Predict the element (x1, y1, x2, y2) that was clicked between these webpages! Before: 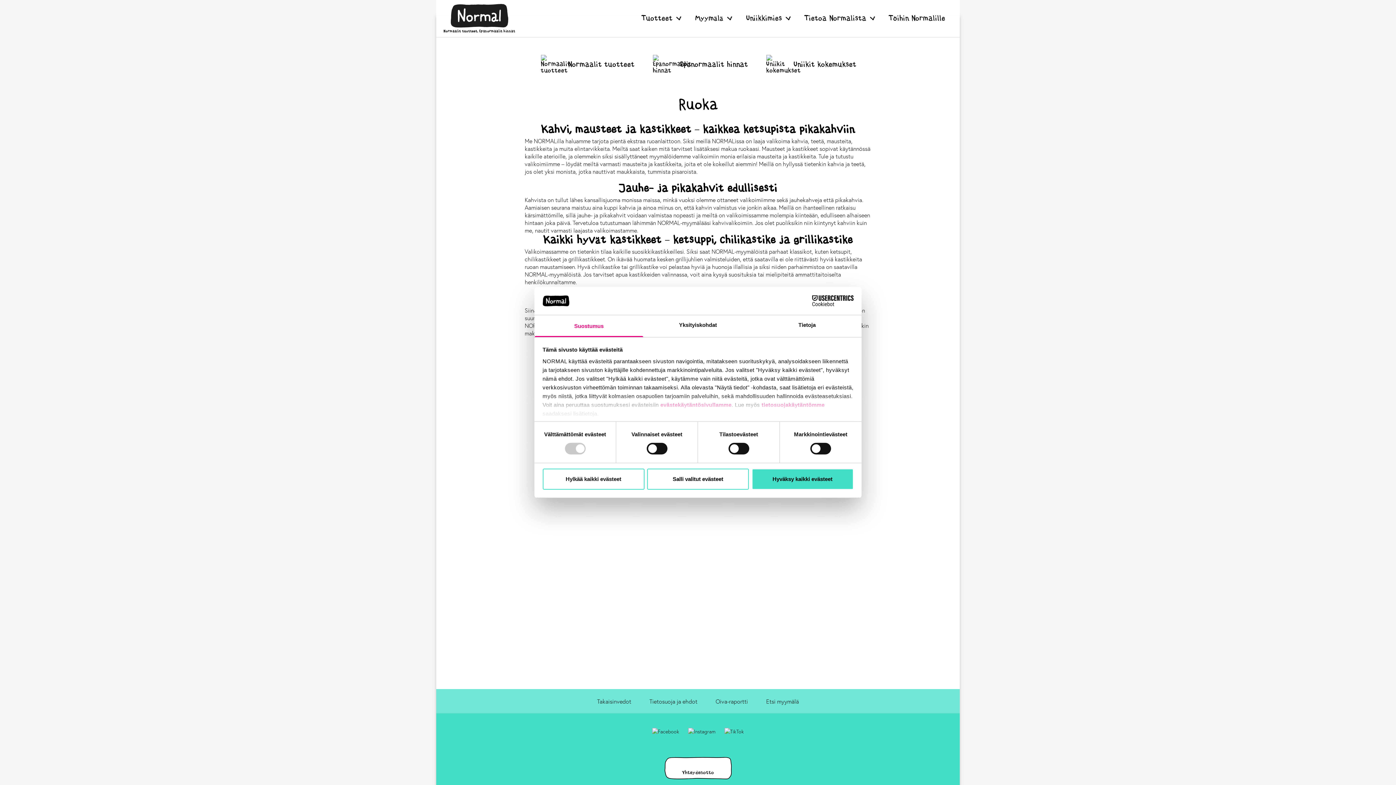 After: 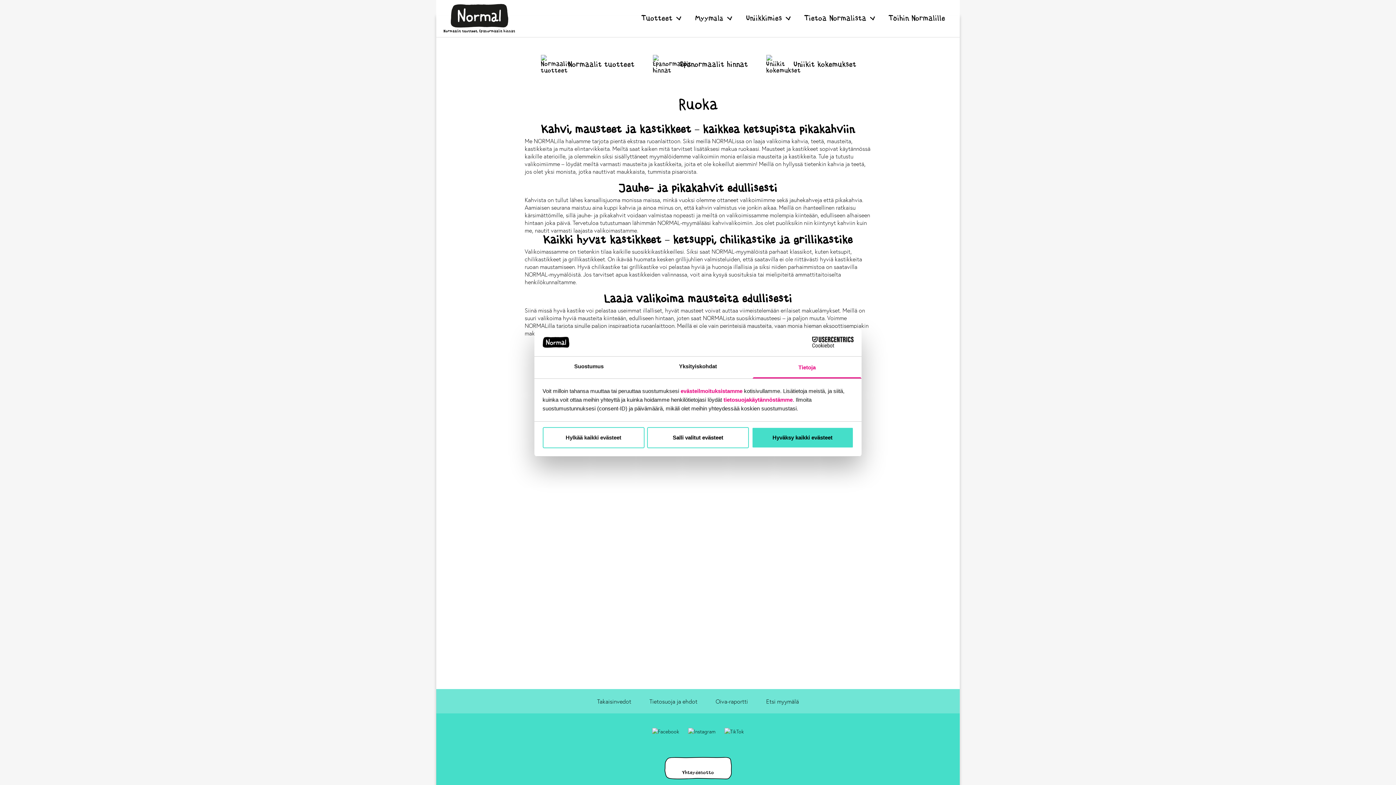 Action: bbox: (752, 315, 861, 337) label: Tietoja